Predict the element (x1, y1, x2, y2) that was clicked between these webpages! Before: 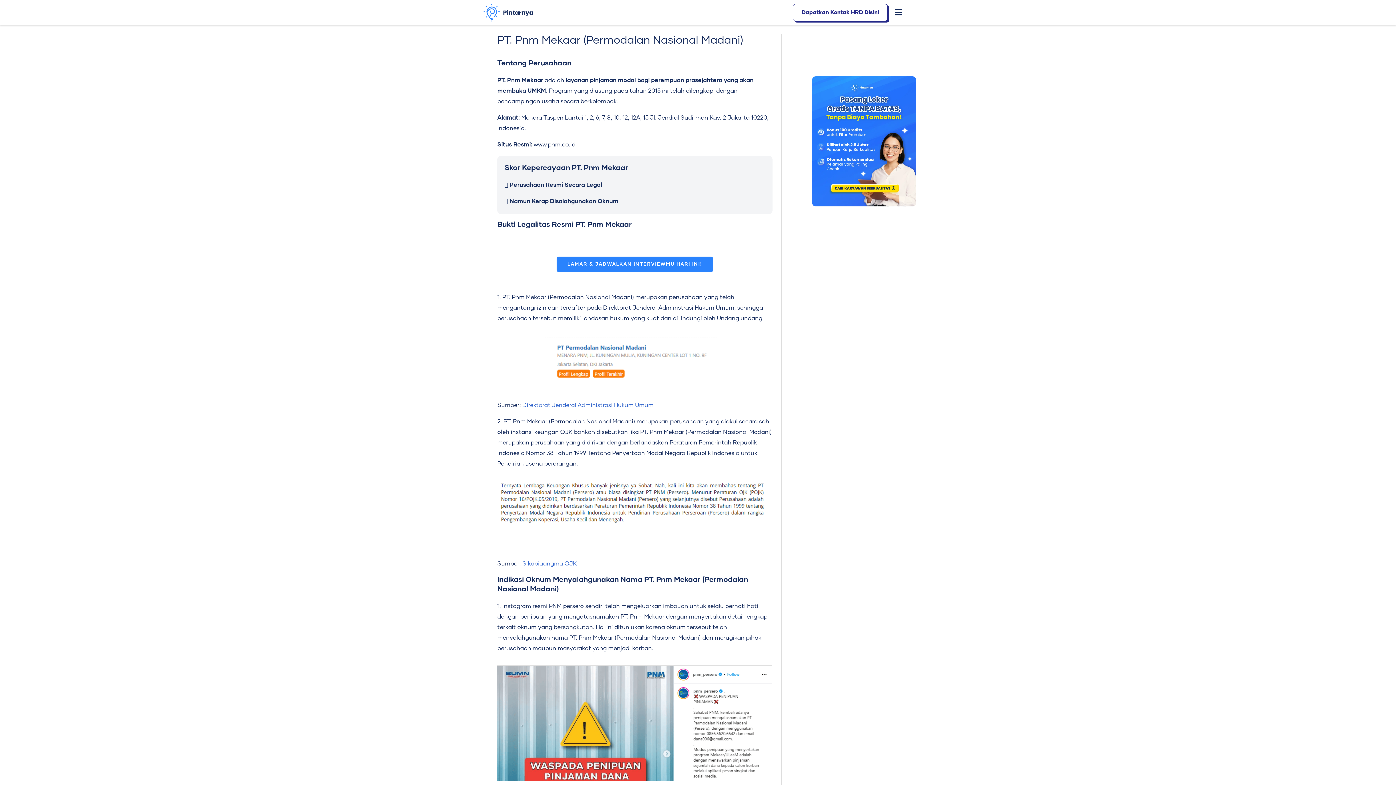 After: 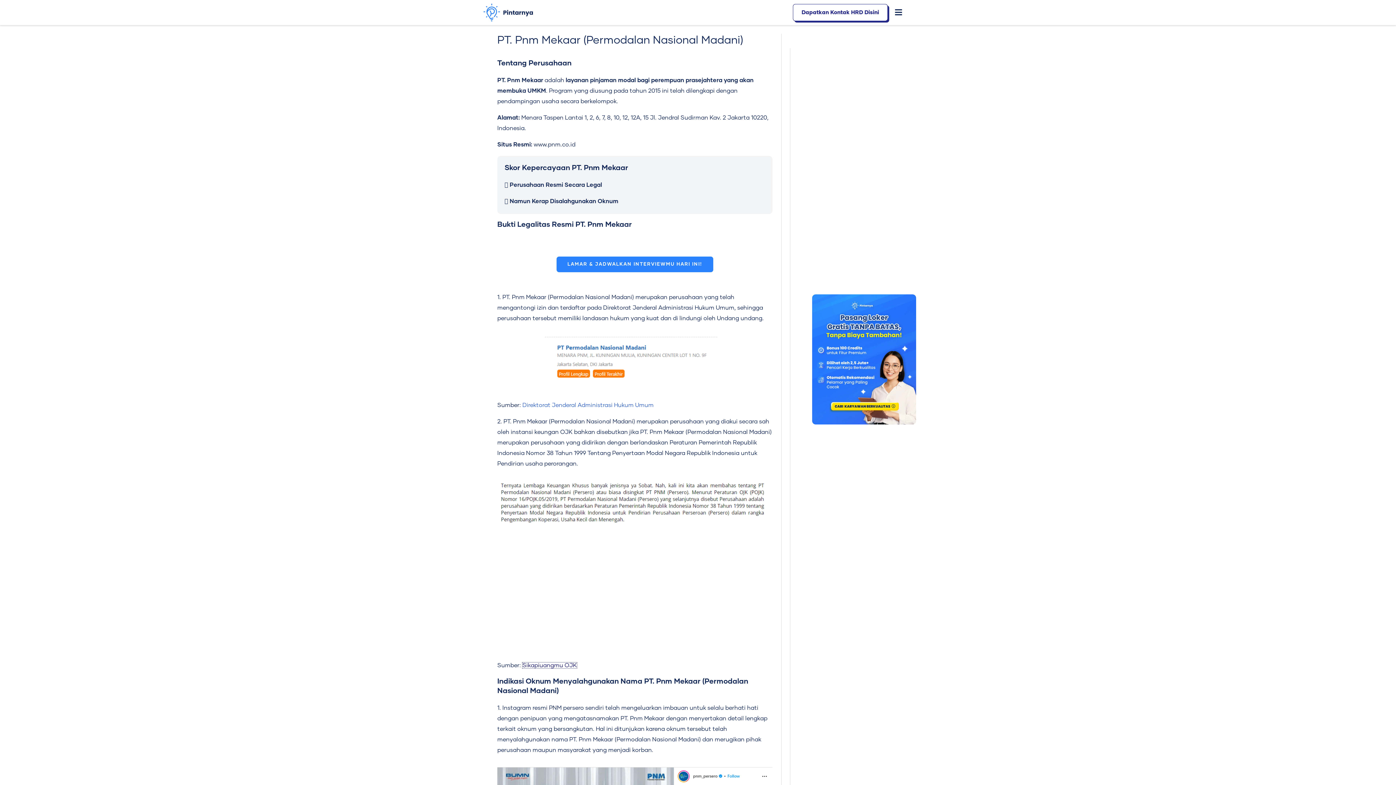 Action: bbox: (522, 561, 577, 567) label: Sikapiuangmu OJK